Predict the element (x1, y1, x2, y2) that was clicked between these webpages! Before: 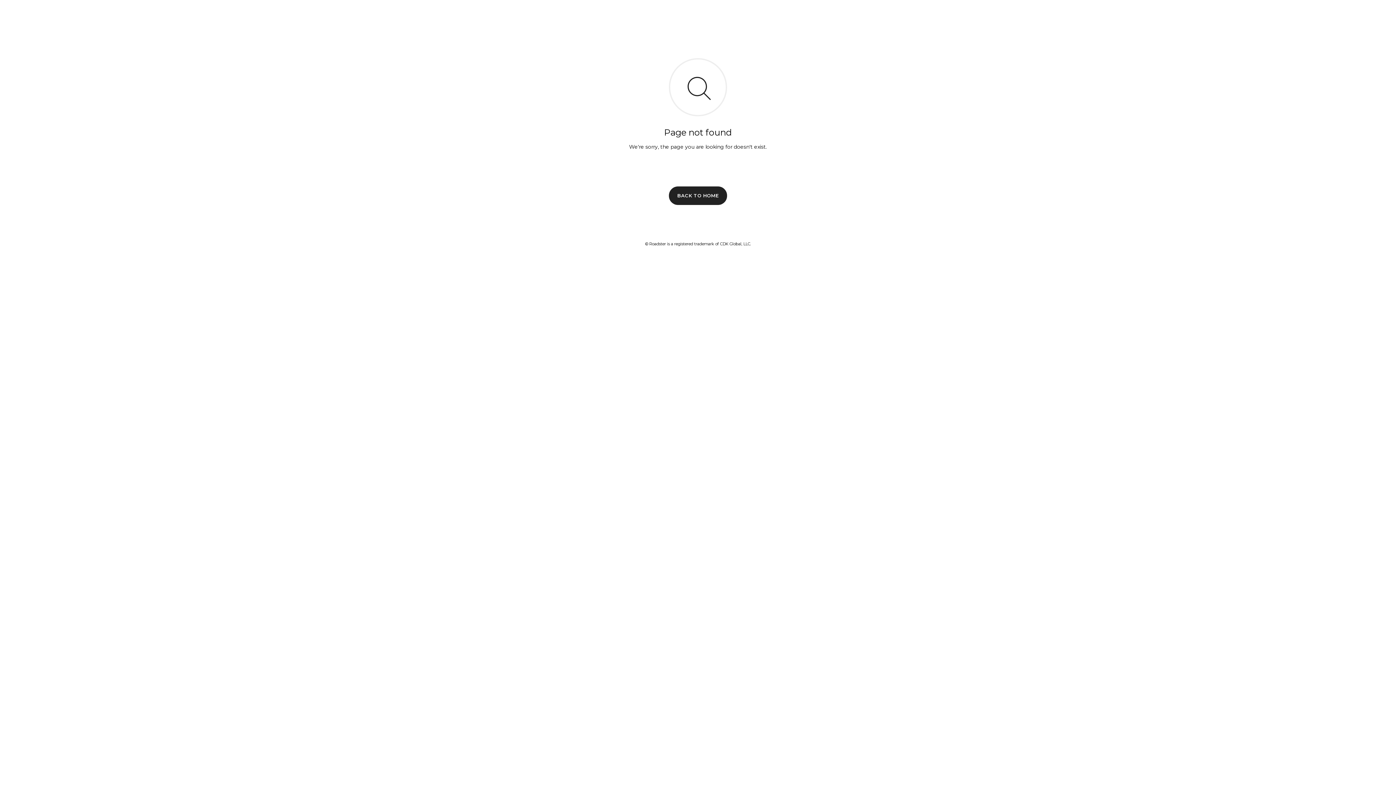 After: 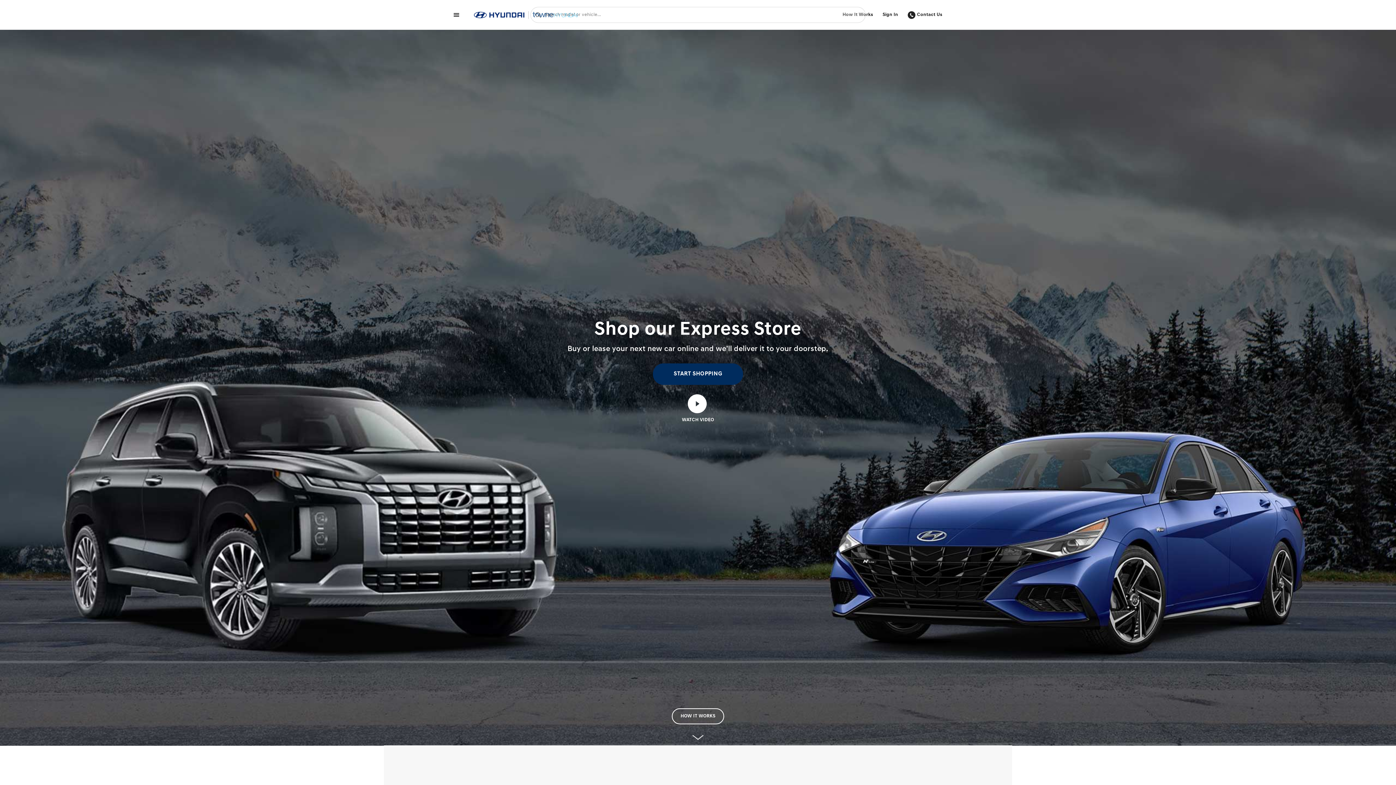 Action: label: BACK TO HOME bbox: (669, 186, 727, 204)